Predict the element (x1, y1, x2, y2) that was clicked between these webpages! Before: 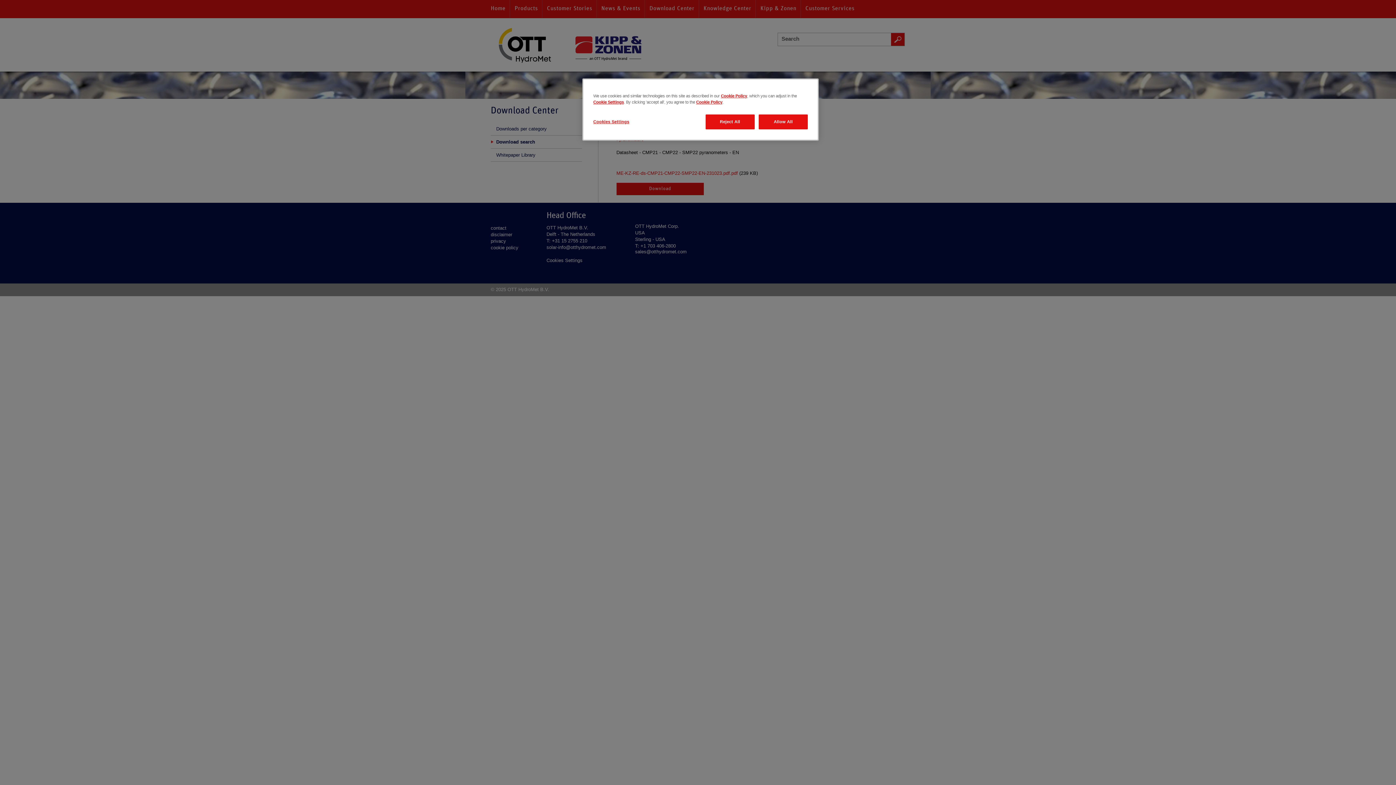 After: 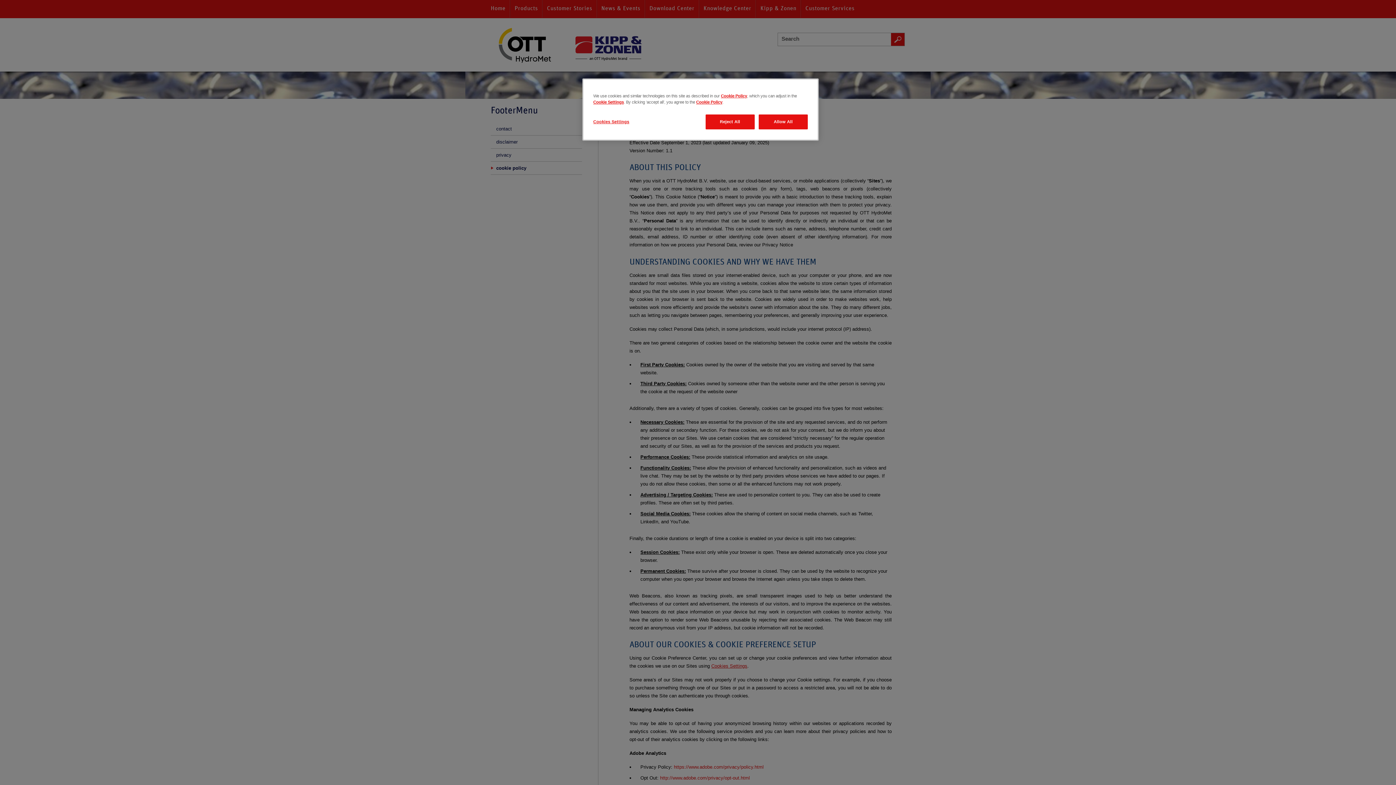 Action: label: Cookie Policy bbox: (721, 93, 747, 98)